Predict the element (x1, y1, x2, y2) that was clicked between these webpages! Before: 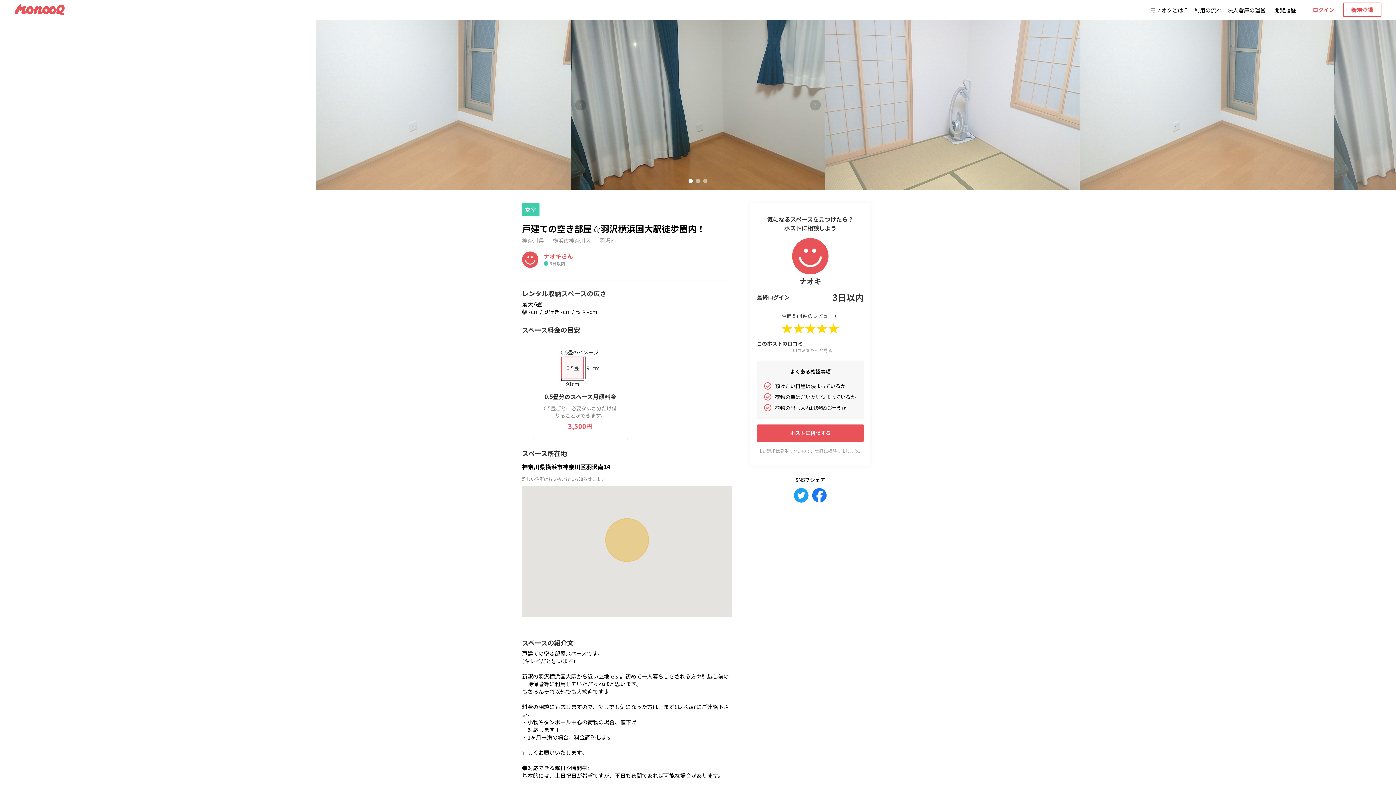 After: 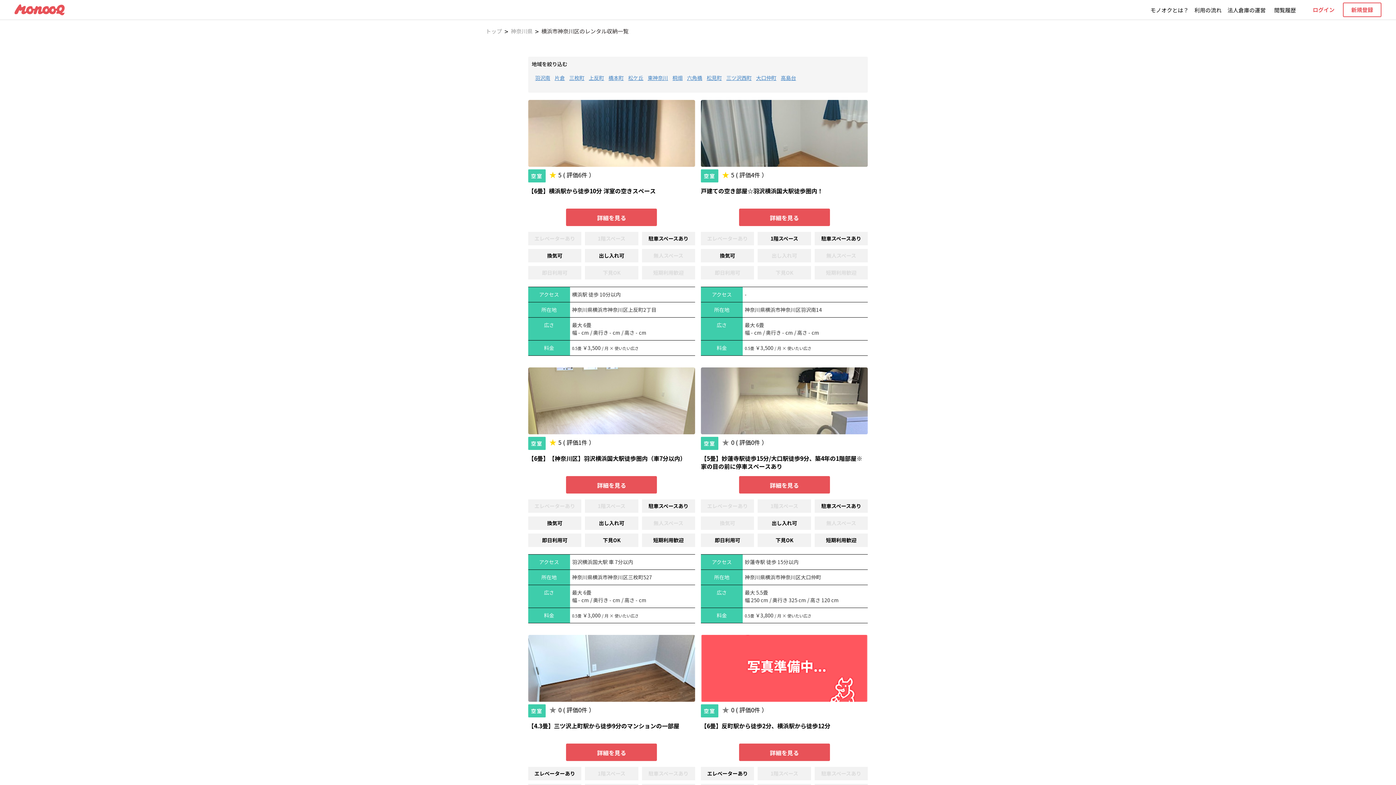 Action: bbox: (552, 236, 590, 244) label: 横浜市神奈川区